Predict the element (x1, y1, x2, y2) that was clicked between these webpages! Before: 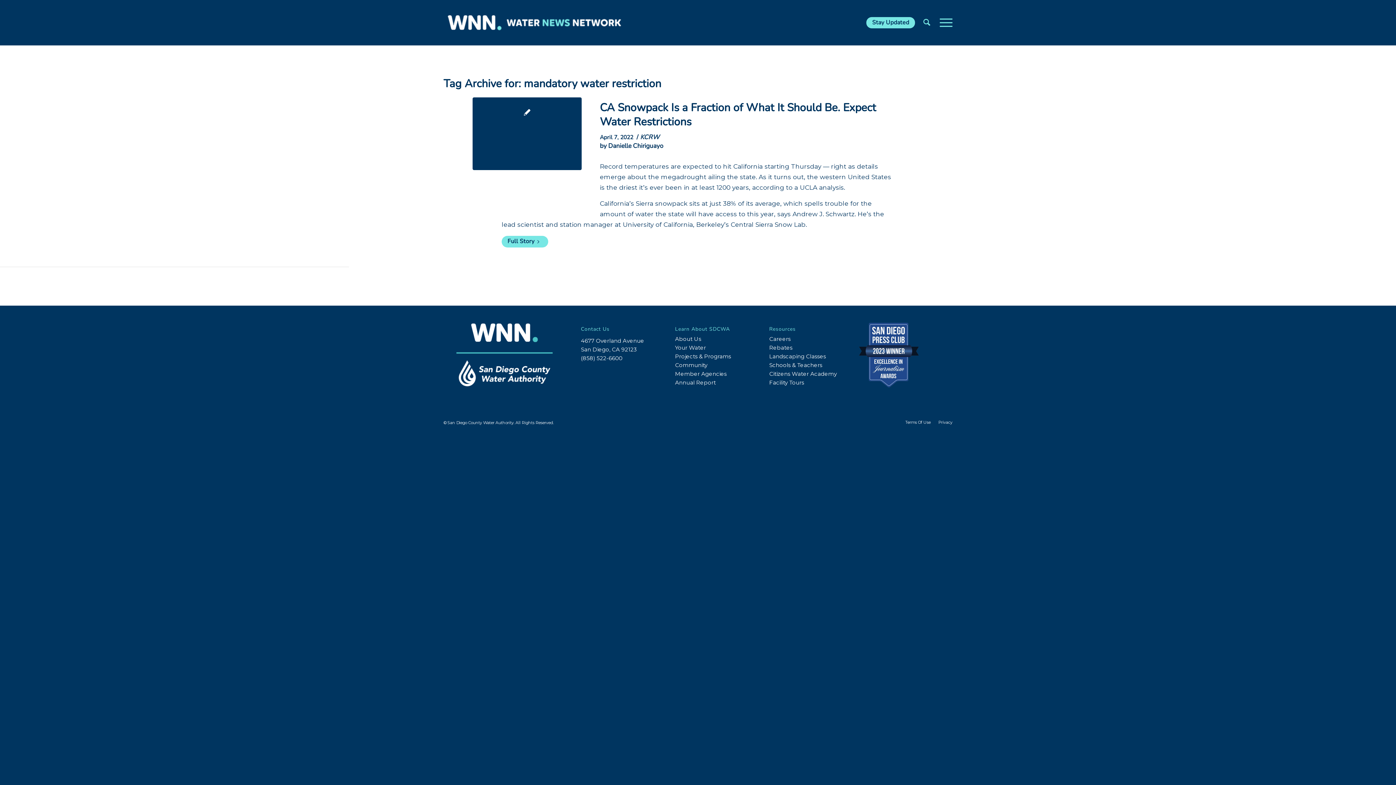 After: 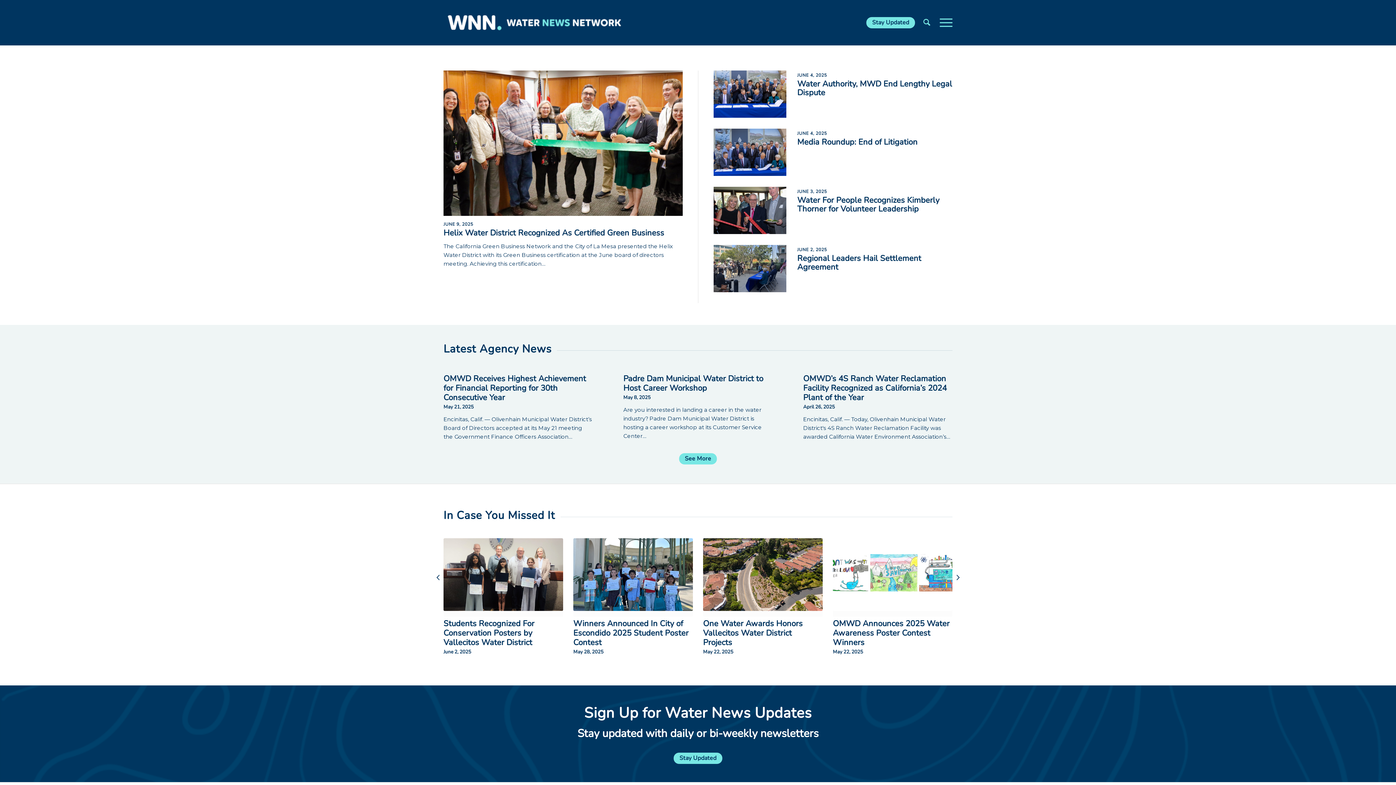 Action: label: WNN-Horizontal-White-Blue2 bbox: (443, 9, 625, 36)